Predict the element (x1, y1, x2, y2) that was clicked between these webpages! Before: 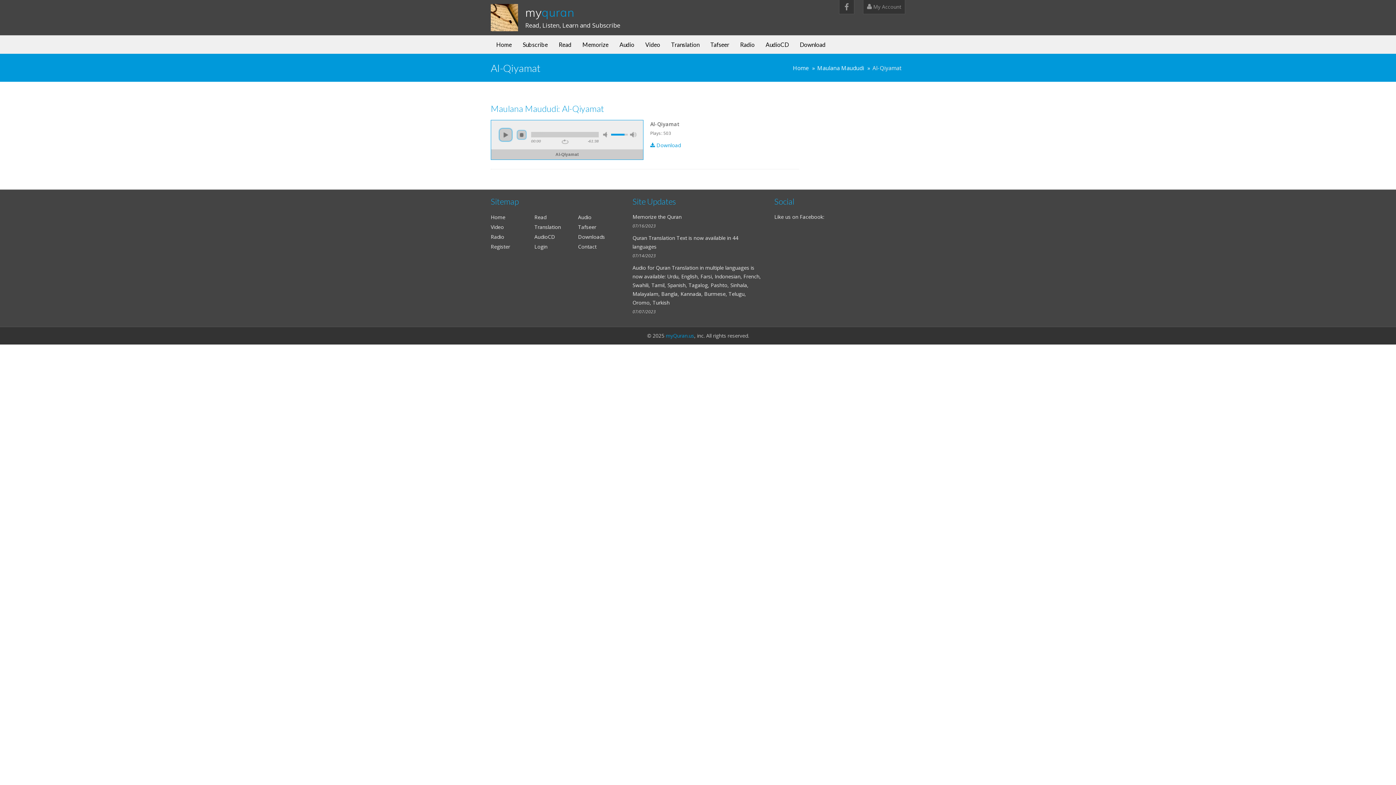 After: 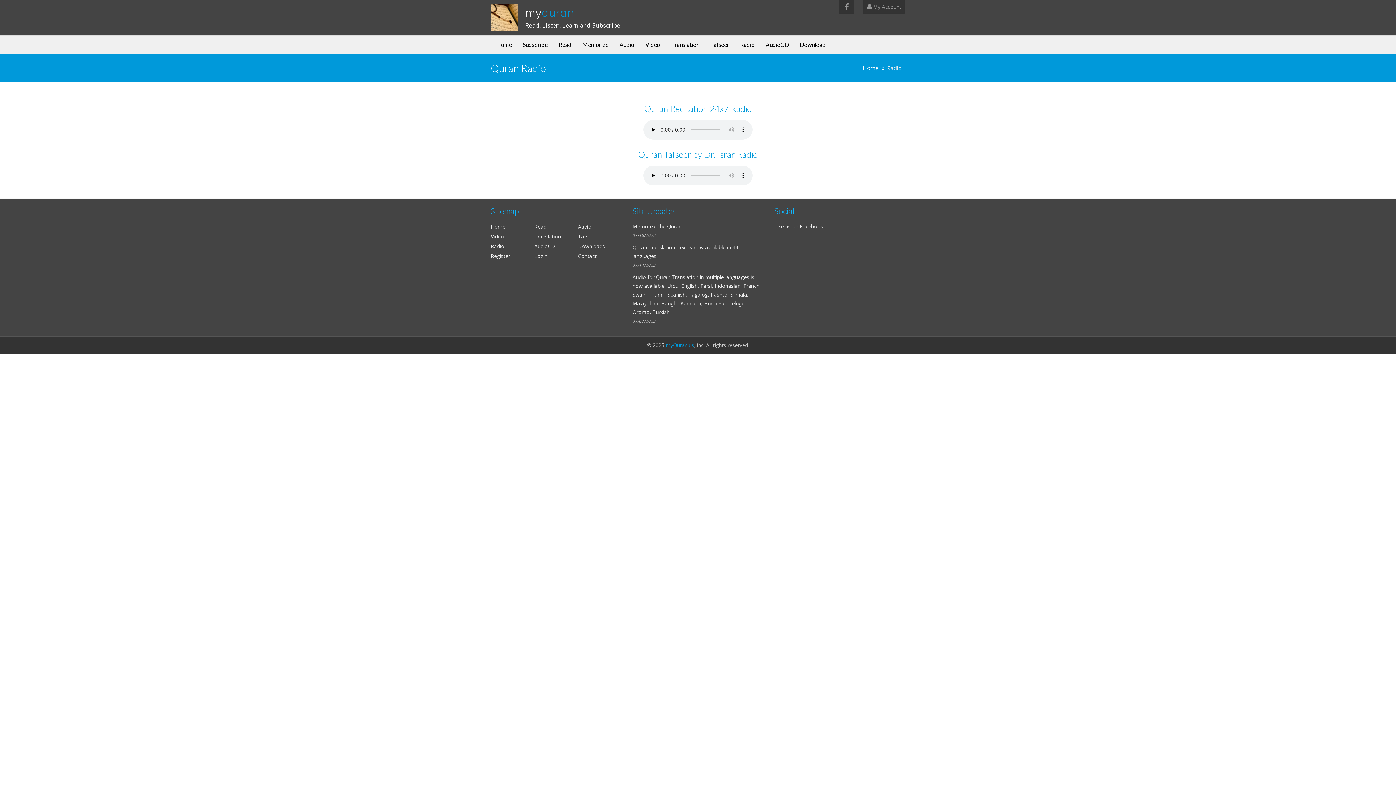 Action: label: Radio bbox: (490, 233, 504, 240)